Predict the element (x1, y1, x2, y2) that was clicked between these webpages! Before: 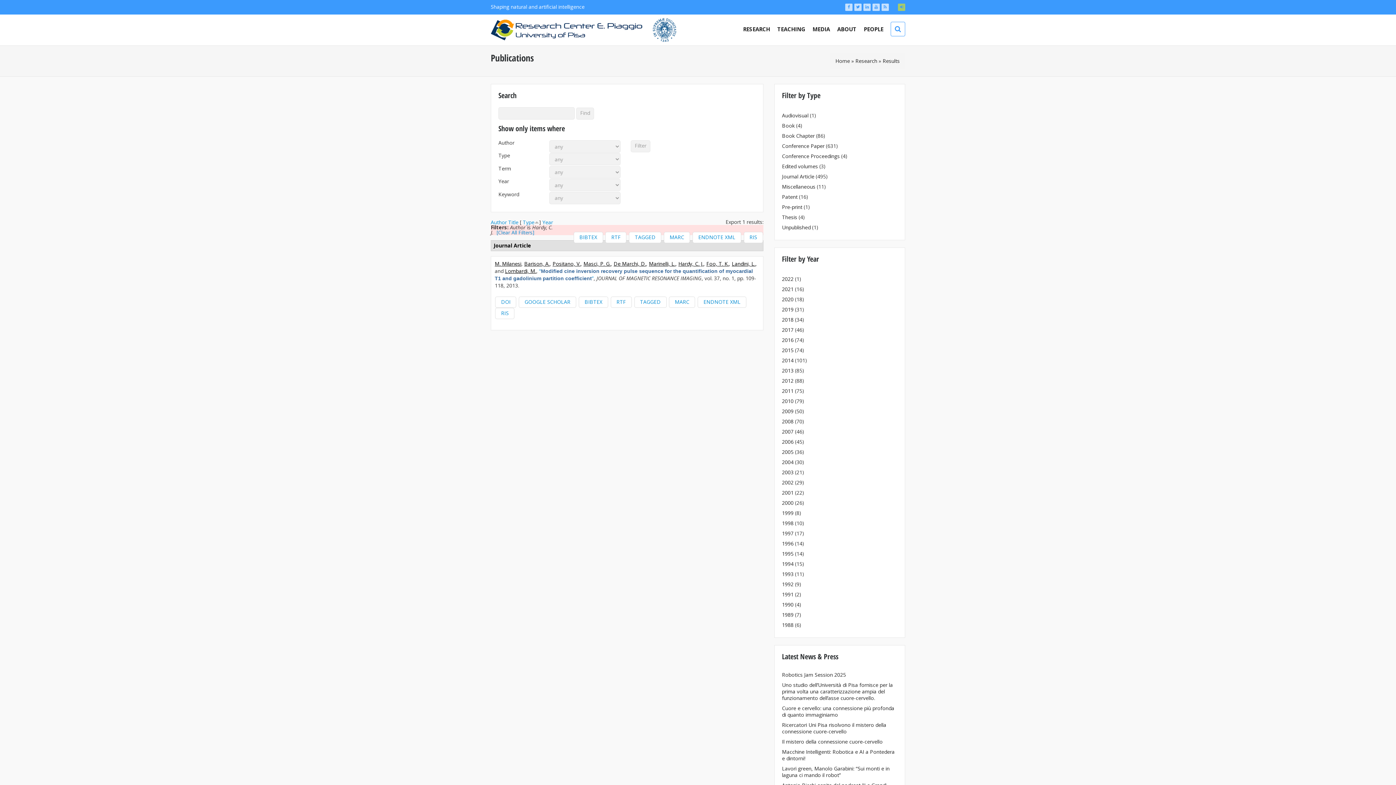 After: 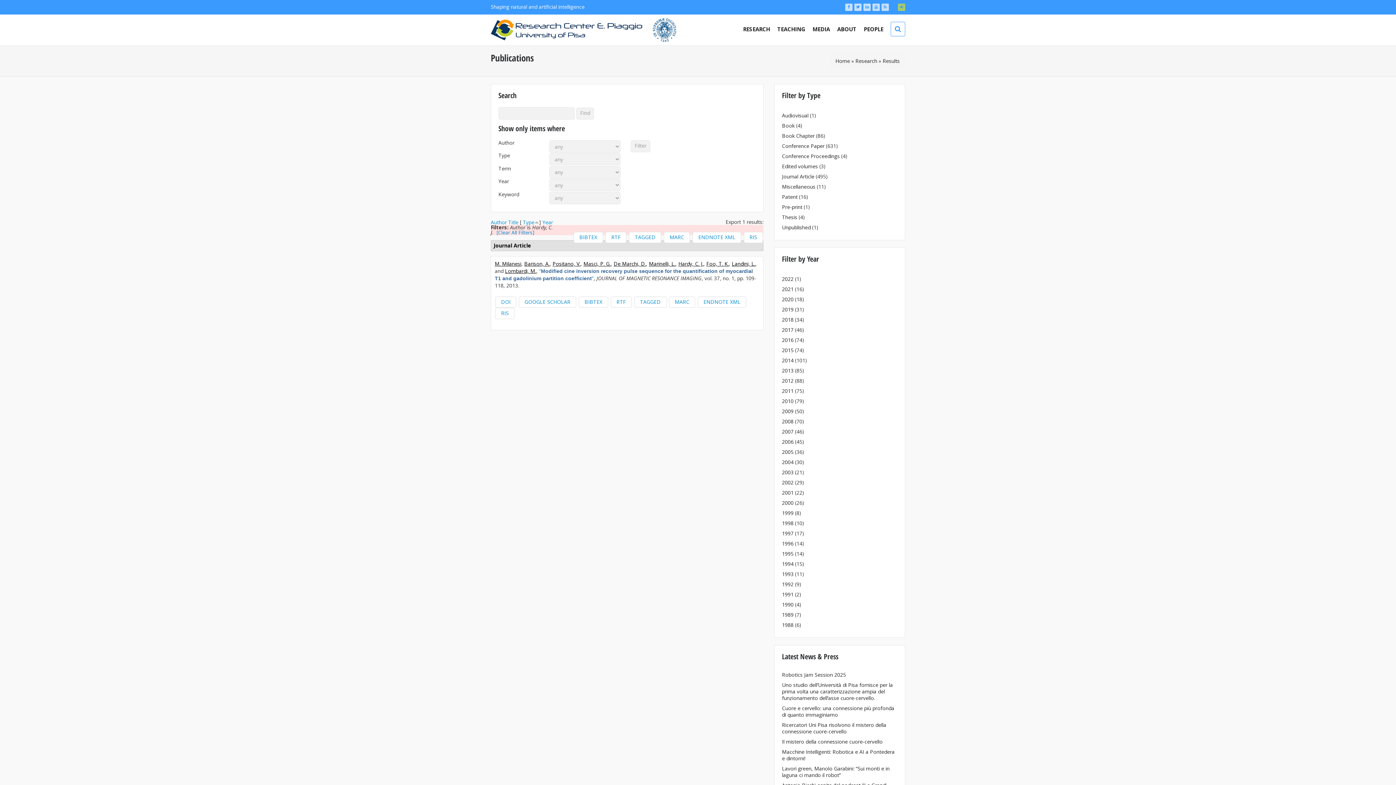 Action: label: BIBTEX bbox: (573, 231, 603, 243)